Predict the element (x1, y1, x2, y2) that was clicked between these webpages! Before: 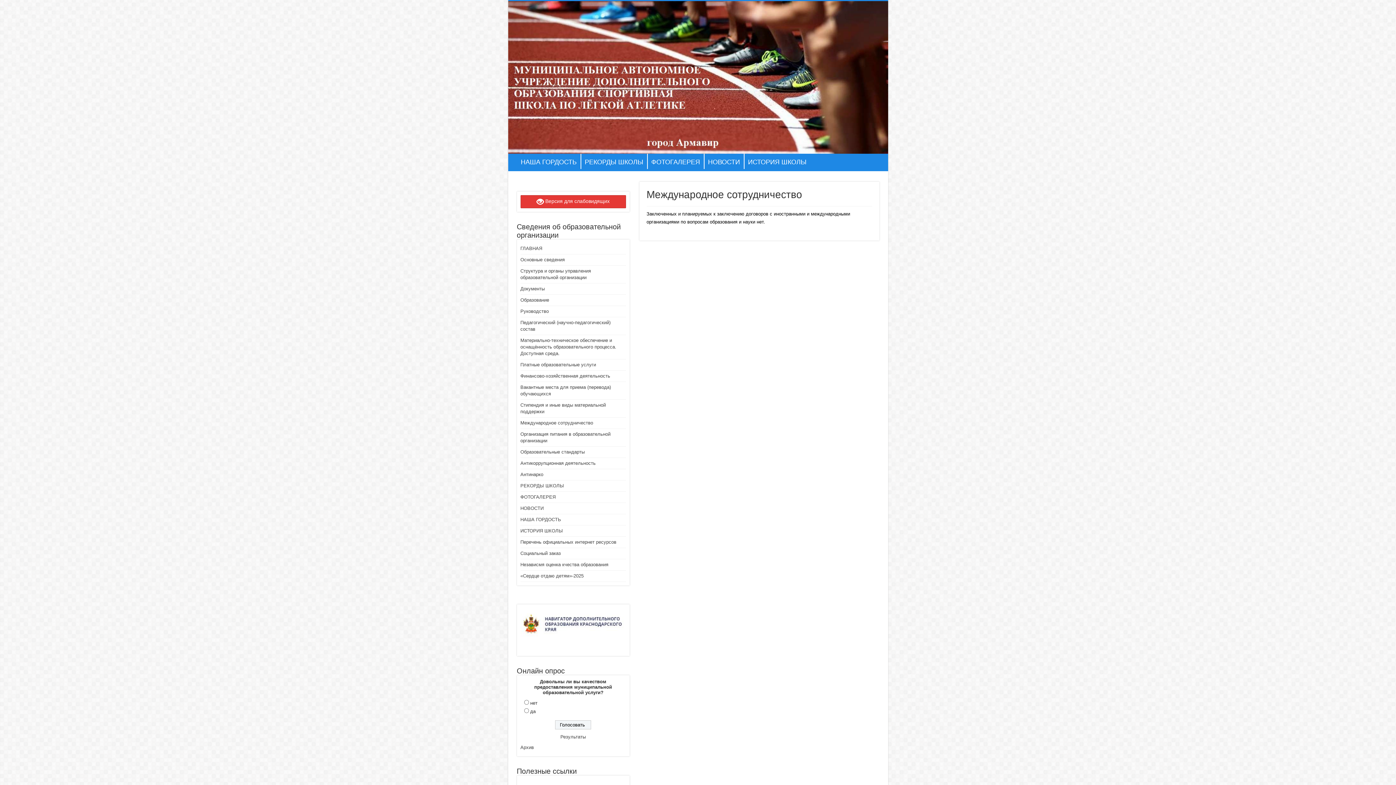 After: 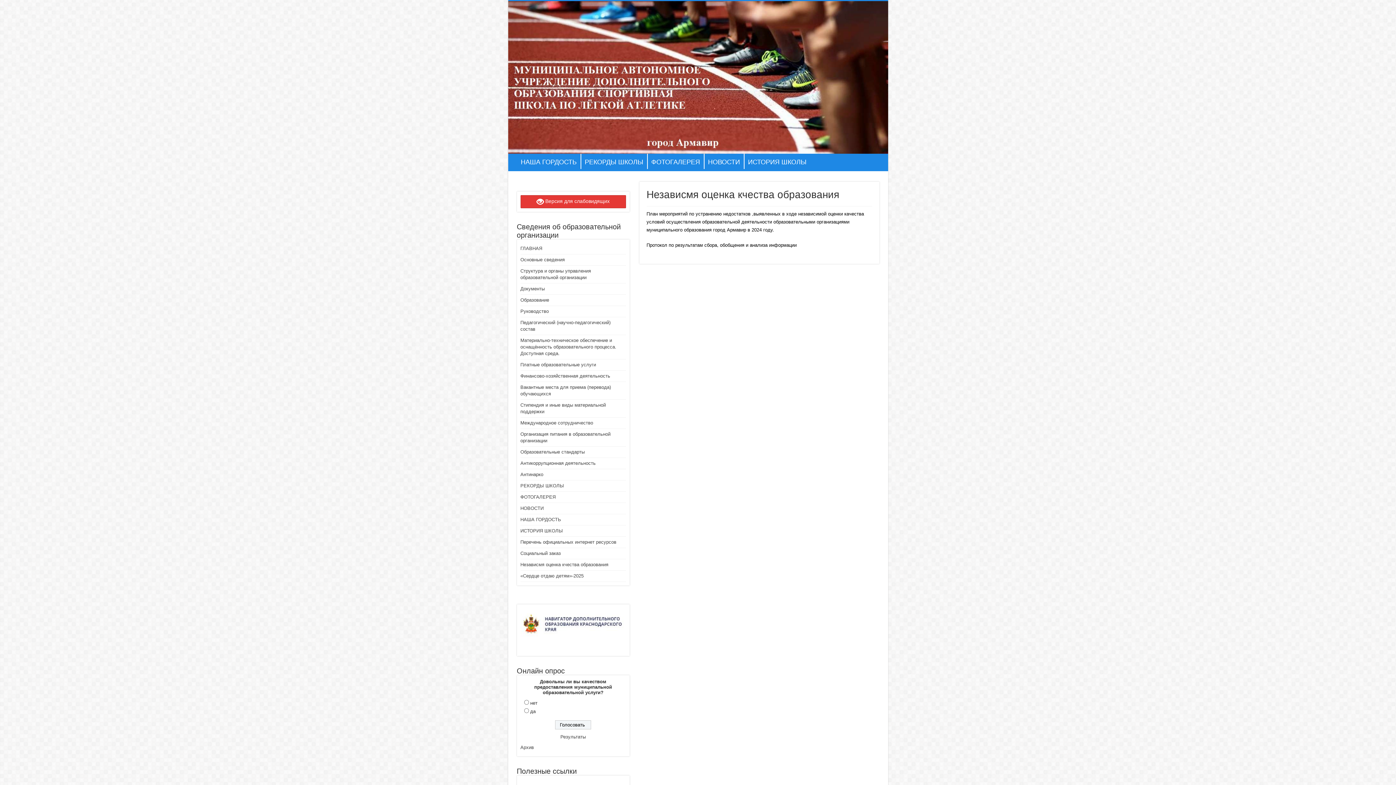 Action: label: Независмя оценка кчества образования bbox: (520, 562, 608, 567)